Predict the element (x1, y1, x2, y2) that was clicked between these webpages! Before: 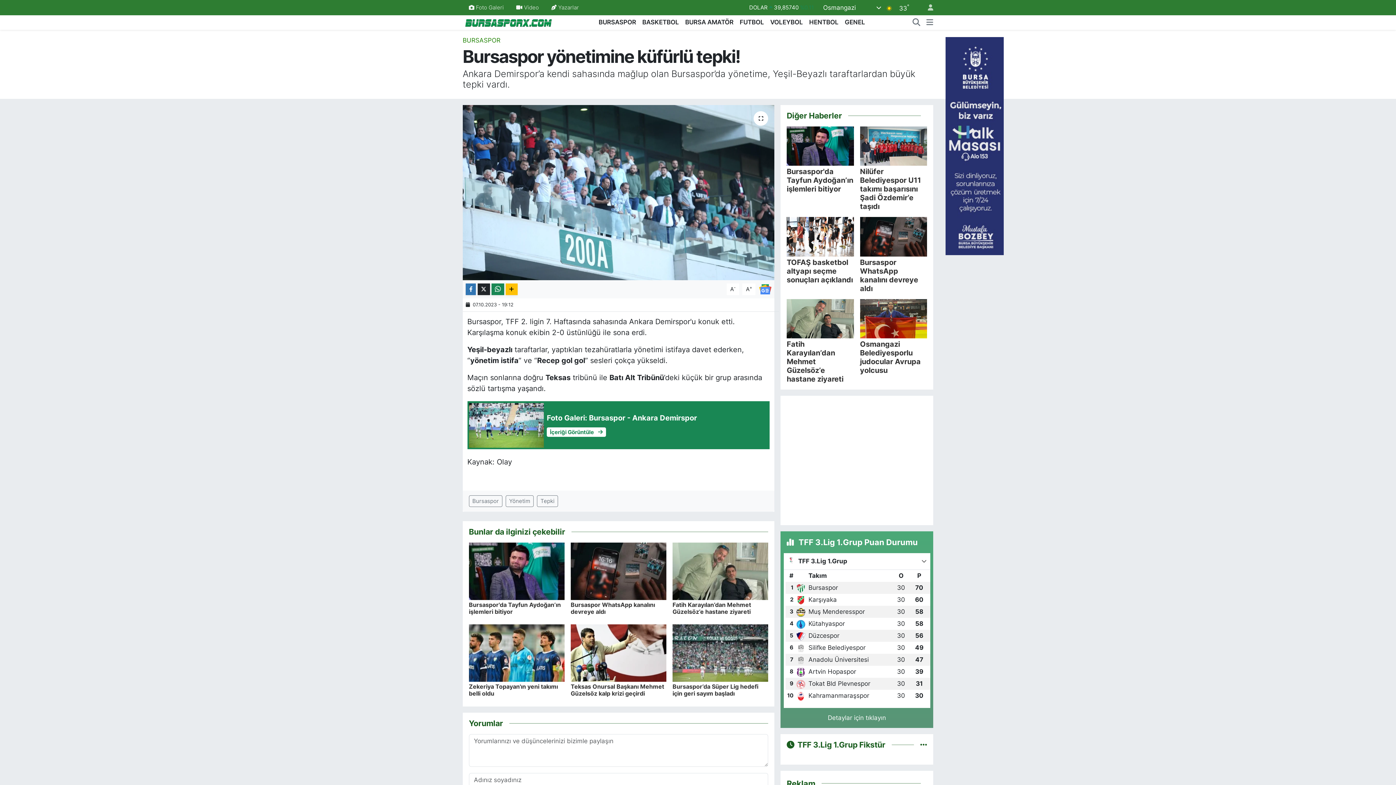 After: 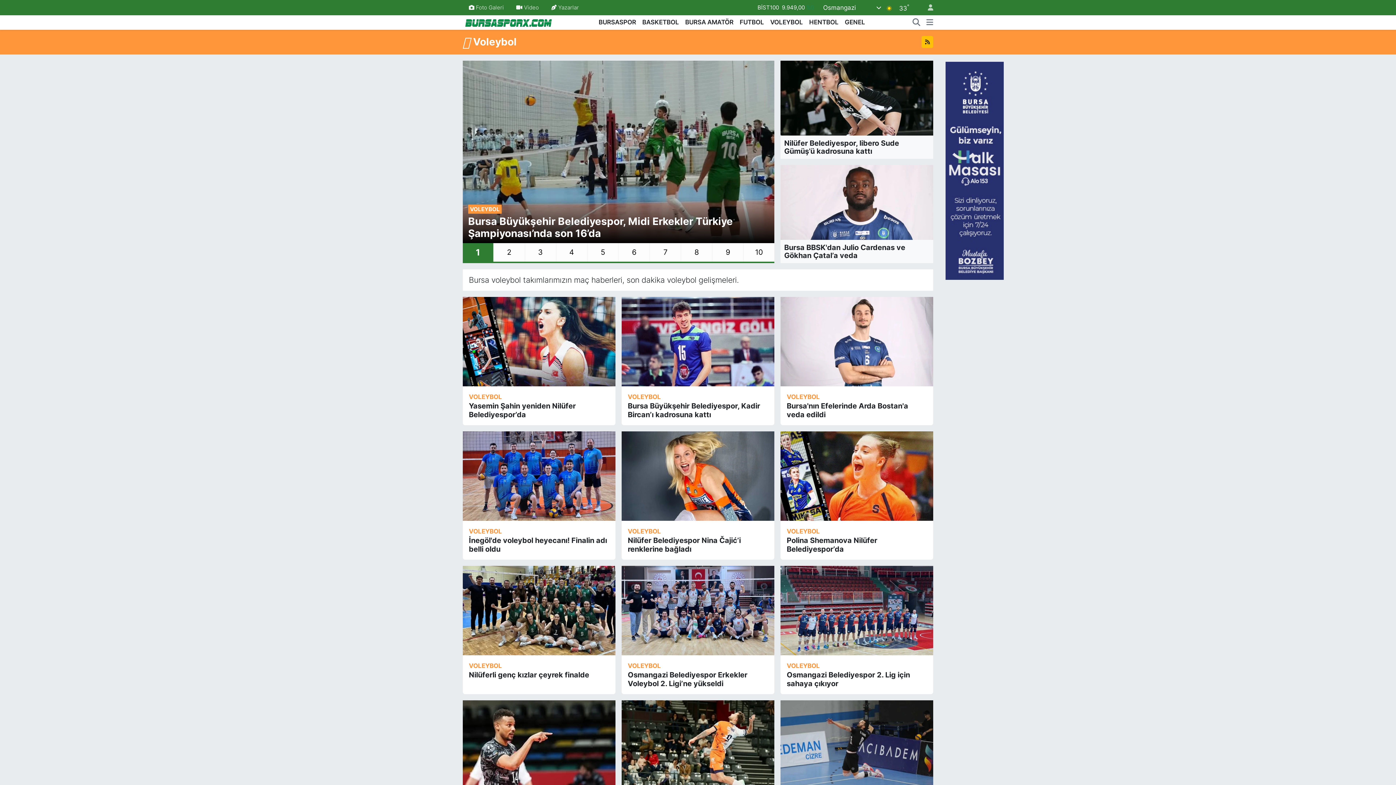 Action: label: VOLEYBOL bbox: (767, 17, 806, 27)